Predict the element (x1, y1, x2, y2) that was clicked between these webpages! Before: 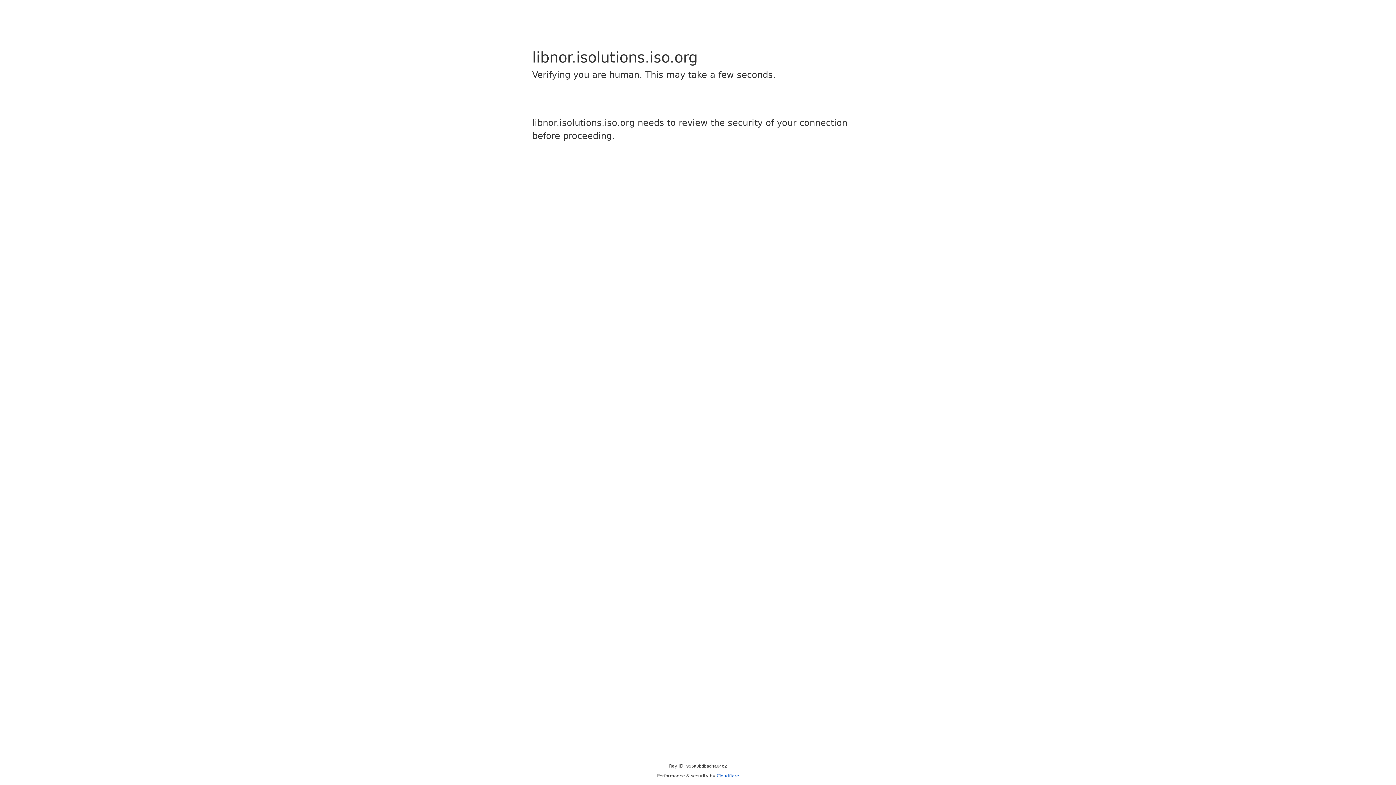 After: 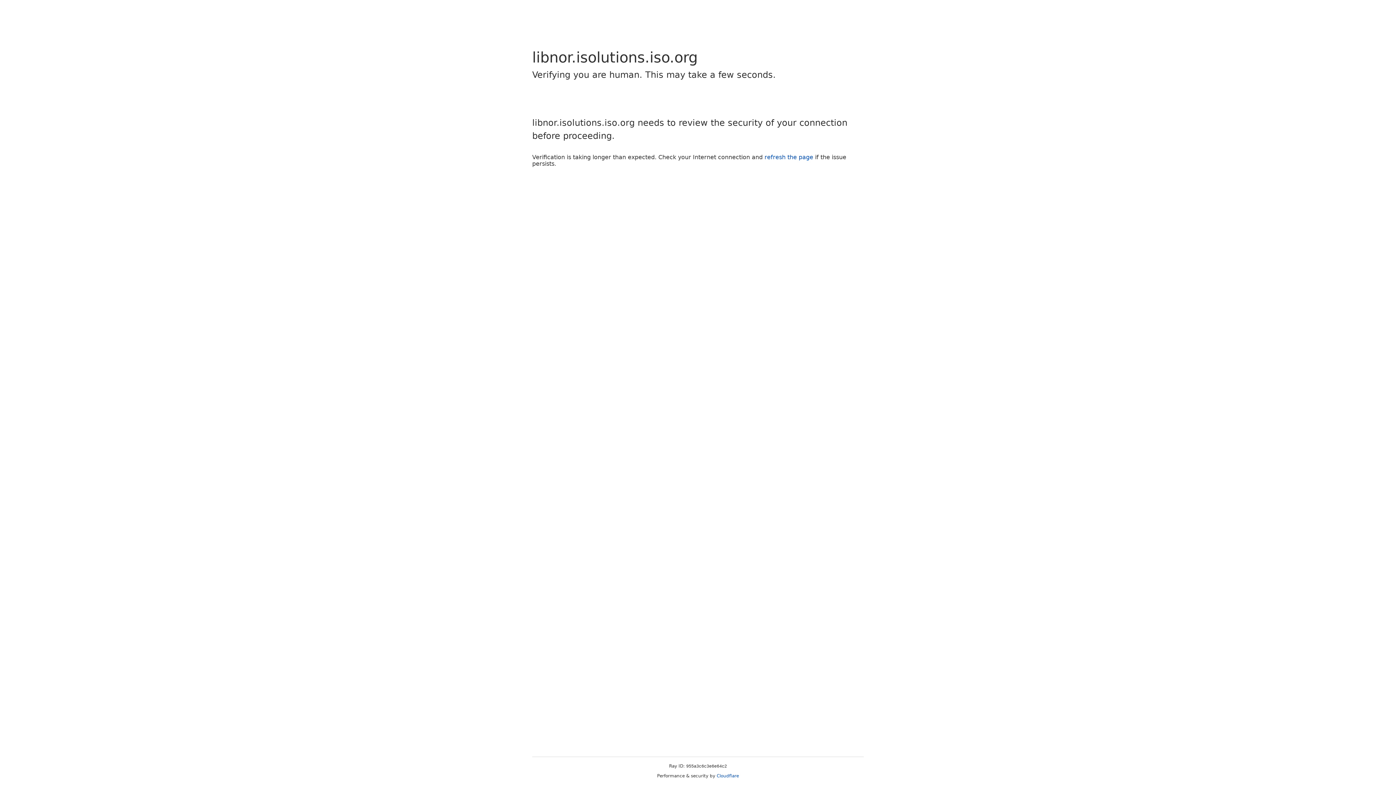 Action: label: Cloudflare bbox: (716, 773, 739, 778)